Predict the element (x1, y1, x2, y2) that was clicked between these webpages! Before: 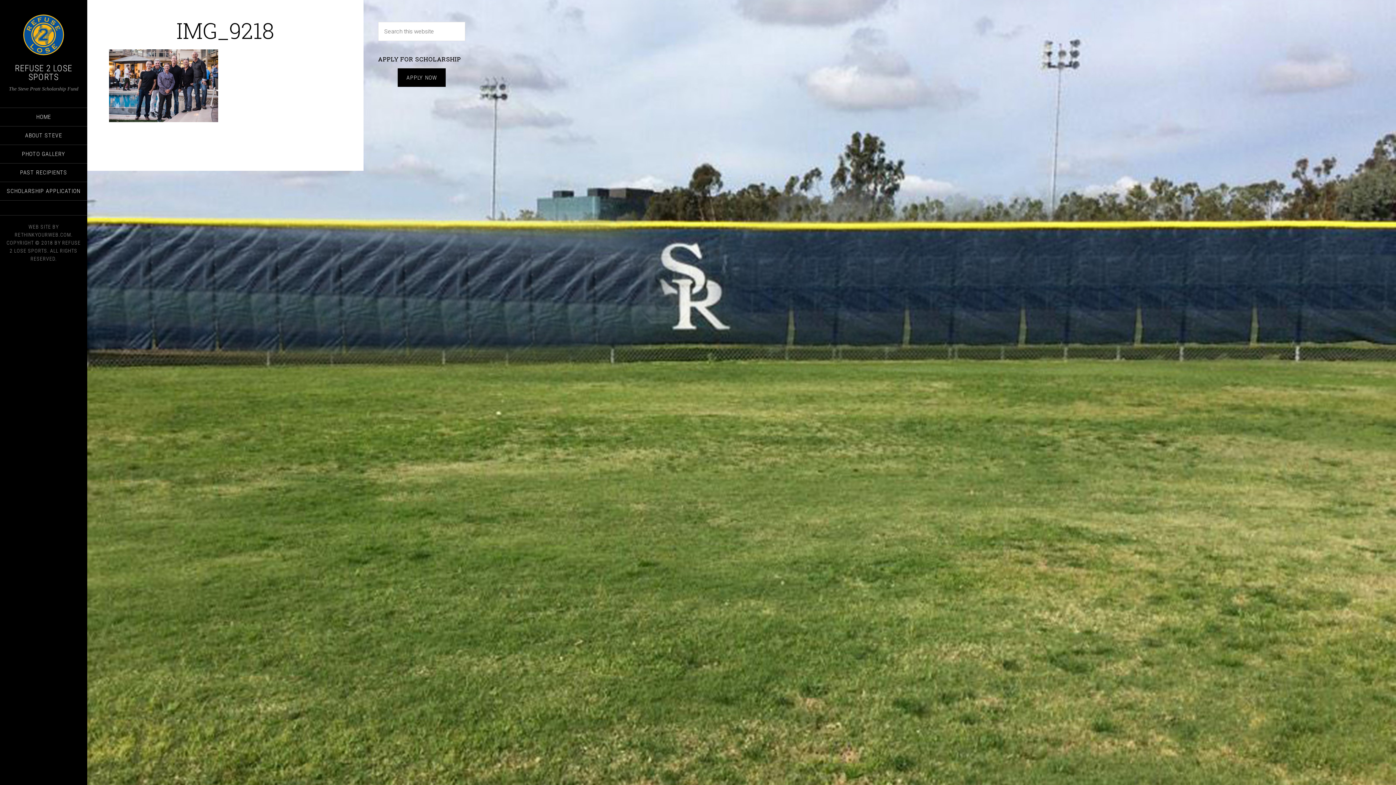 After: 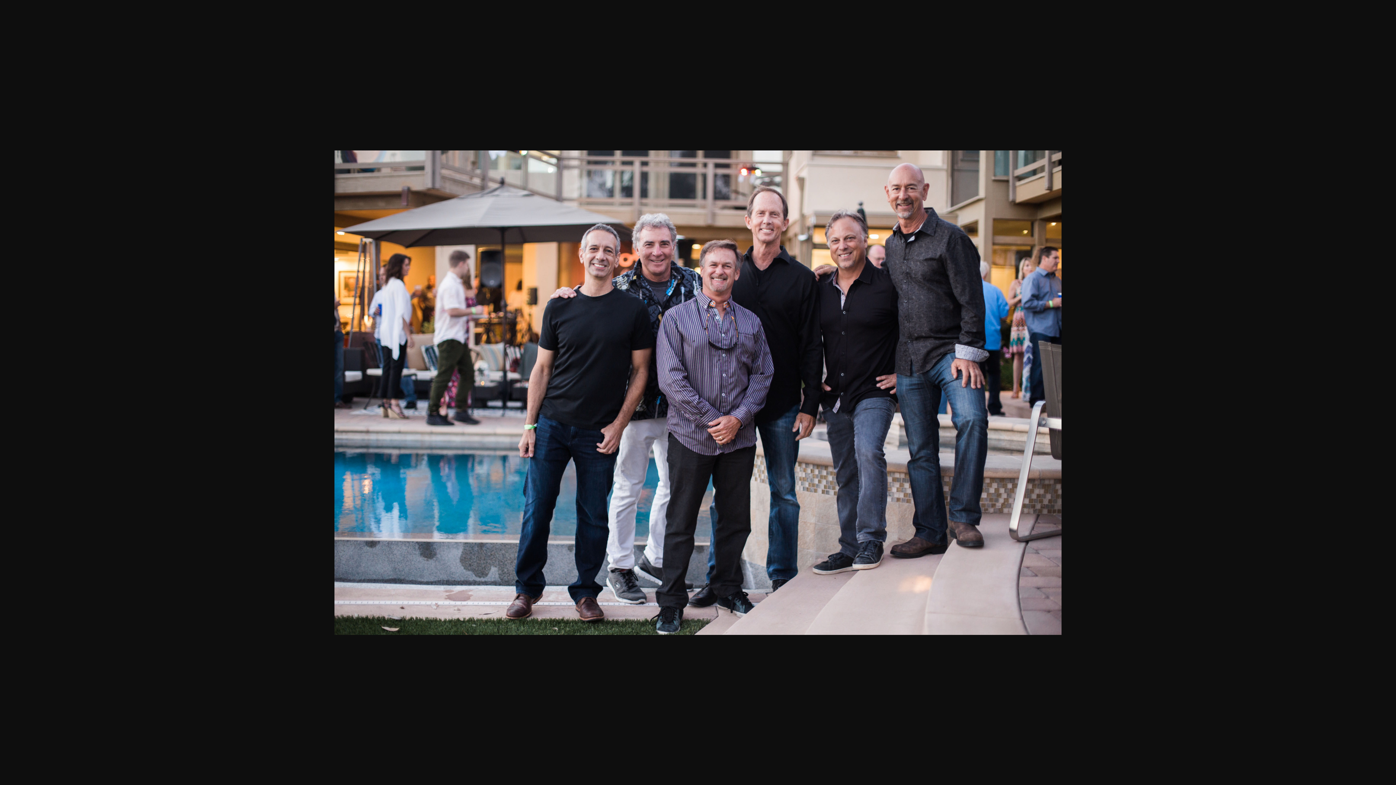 Action: bbox: (109, 116, 218, 123)